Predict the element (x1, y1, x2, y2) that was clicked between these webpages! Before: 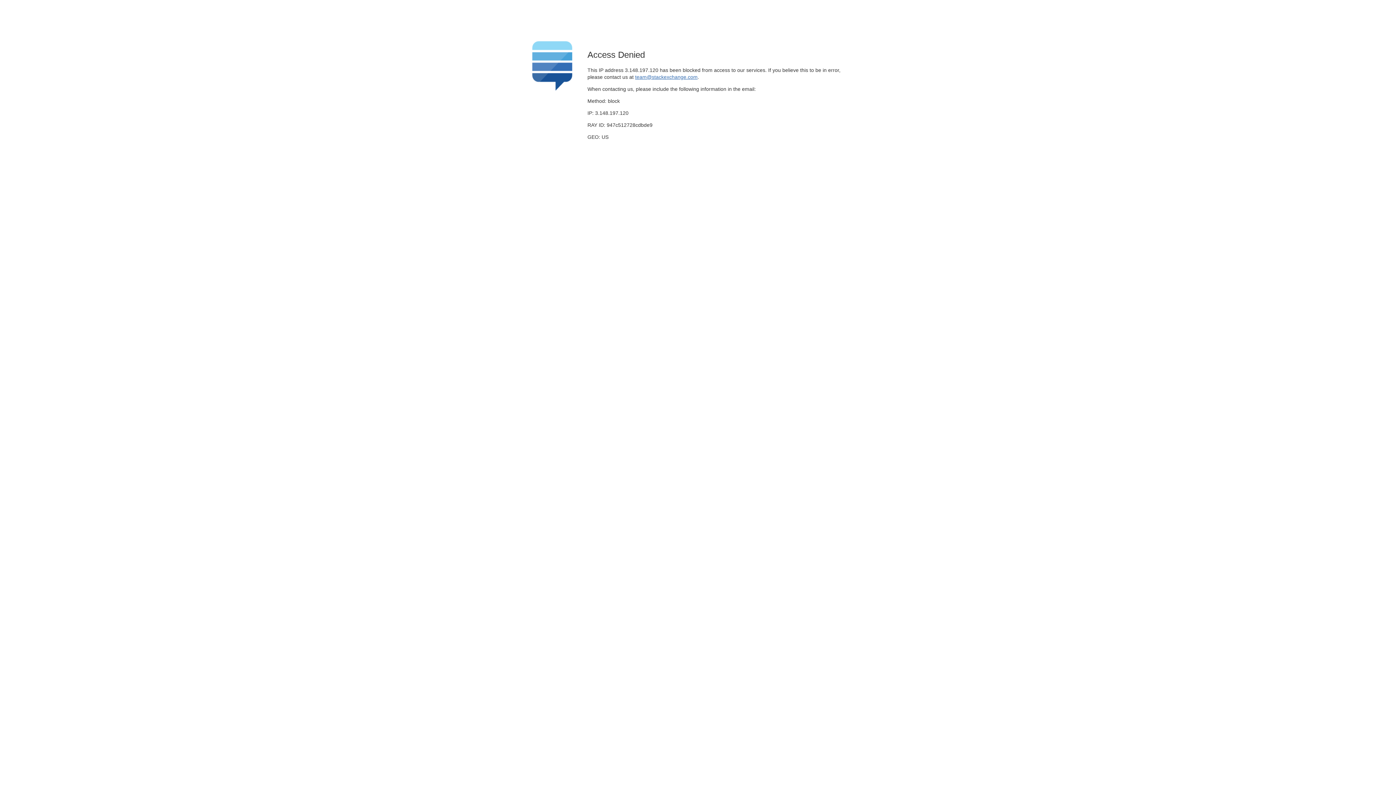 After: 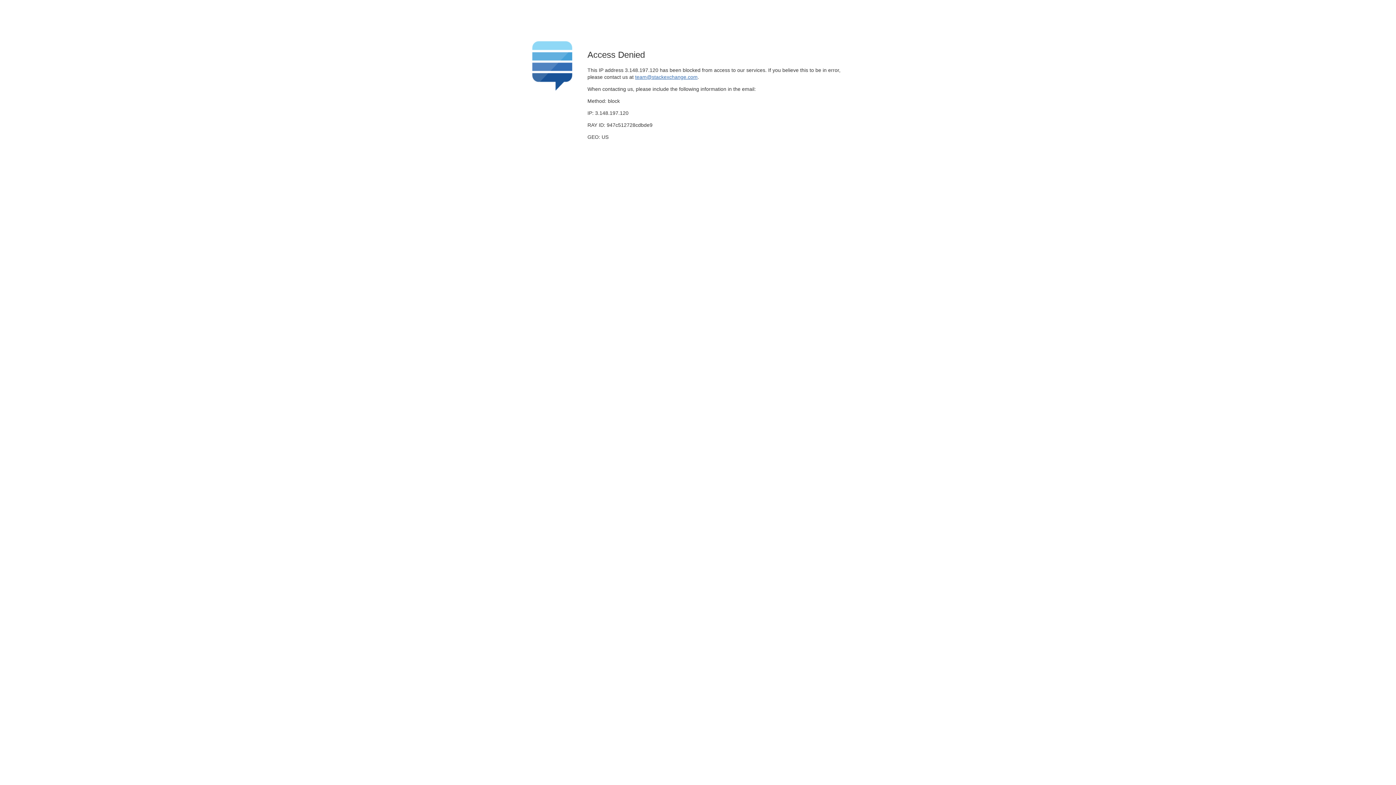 Action: label: team@stackexchange.com bbox: (635, 74, 697, 79)